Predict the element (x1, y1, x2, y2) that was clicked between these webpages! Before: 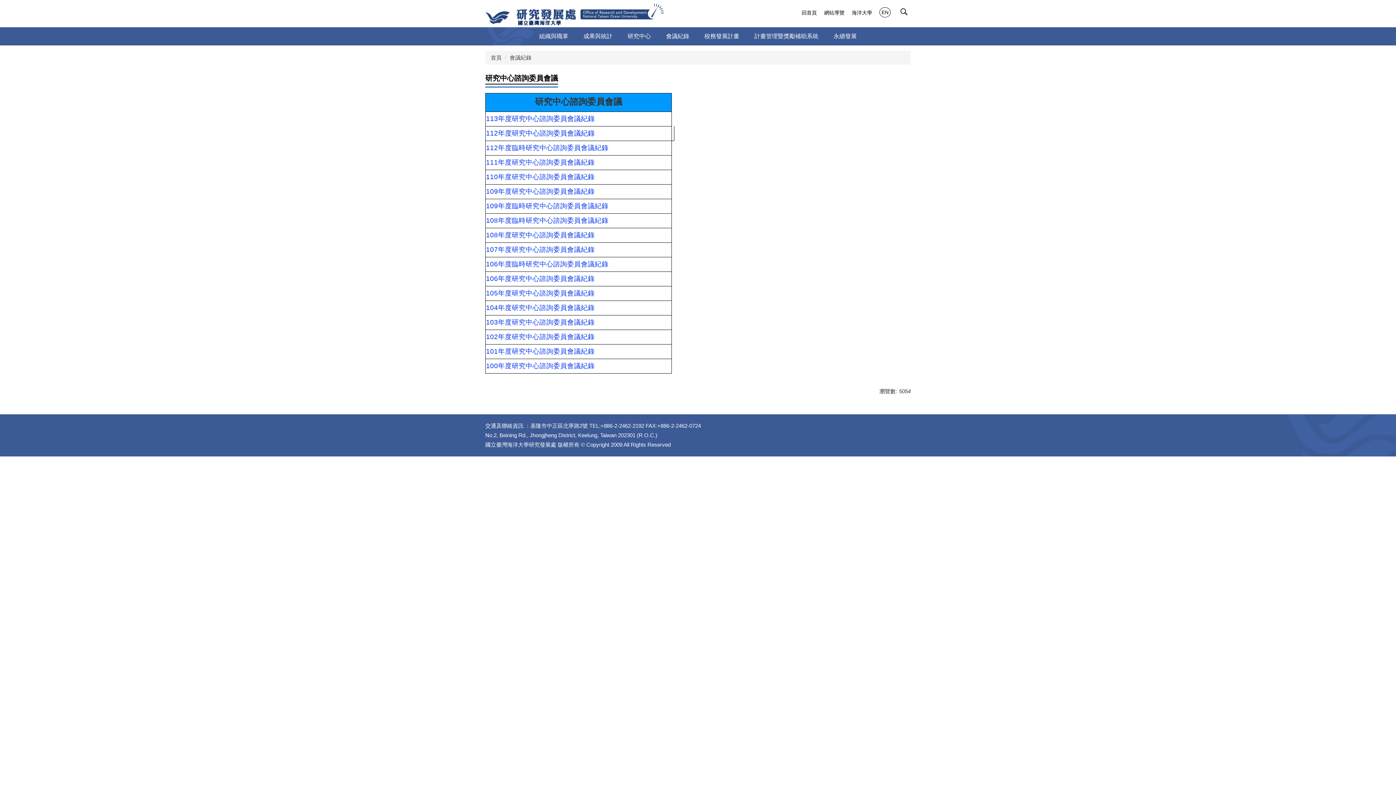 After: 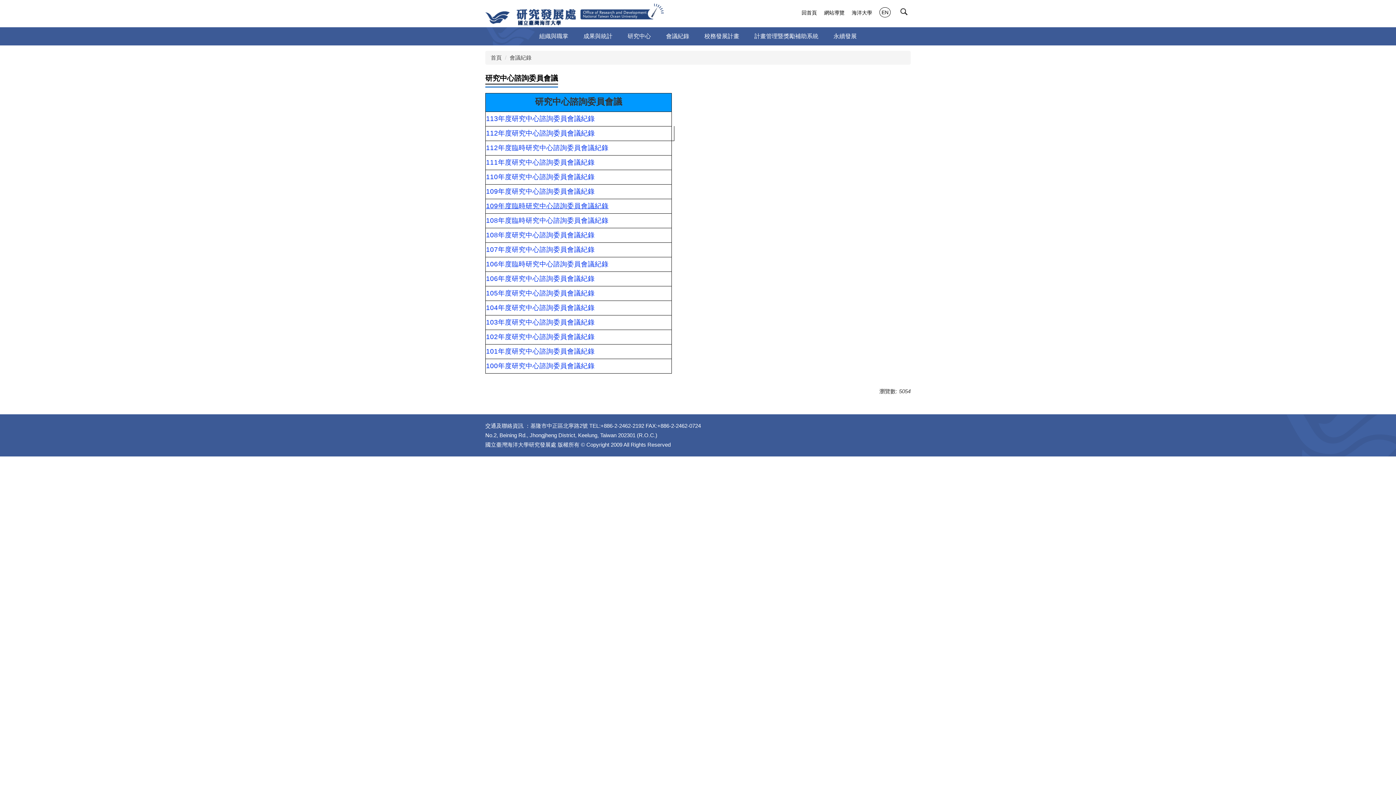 Action: label: 109年度臨時研究中心諮詢委員會議紀錄 bbox: (486, 202, 608, 209)